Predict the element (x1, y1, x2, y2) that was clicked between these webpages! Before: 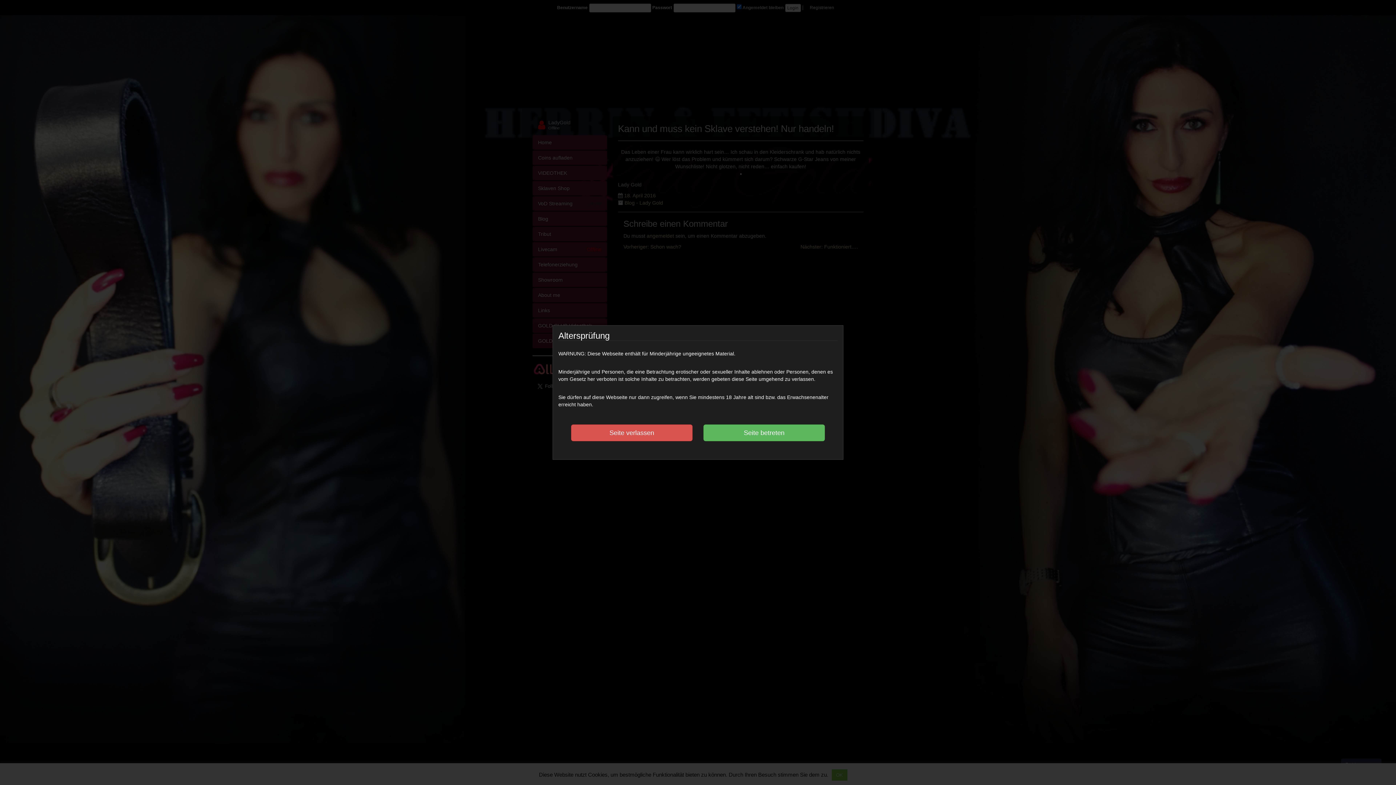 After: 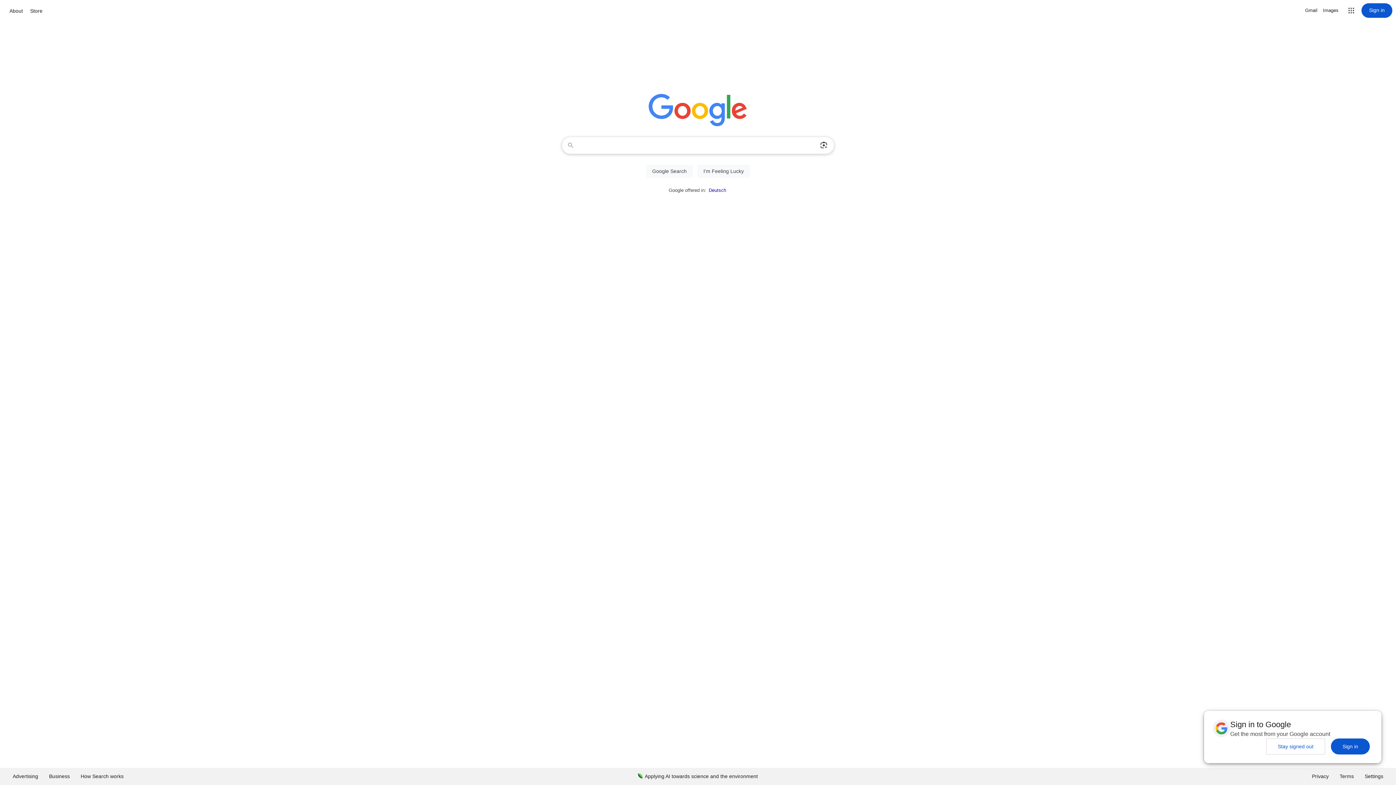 Action: bbox: (571, 424, 692, 441) label: Seite verlassen